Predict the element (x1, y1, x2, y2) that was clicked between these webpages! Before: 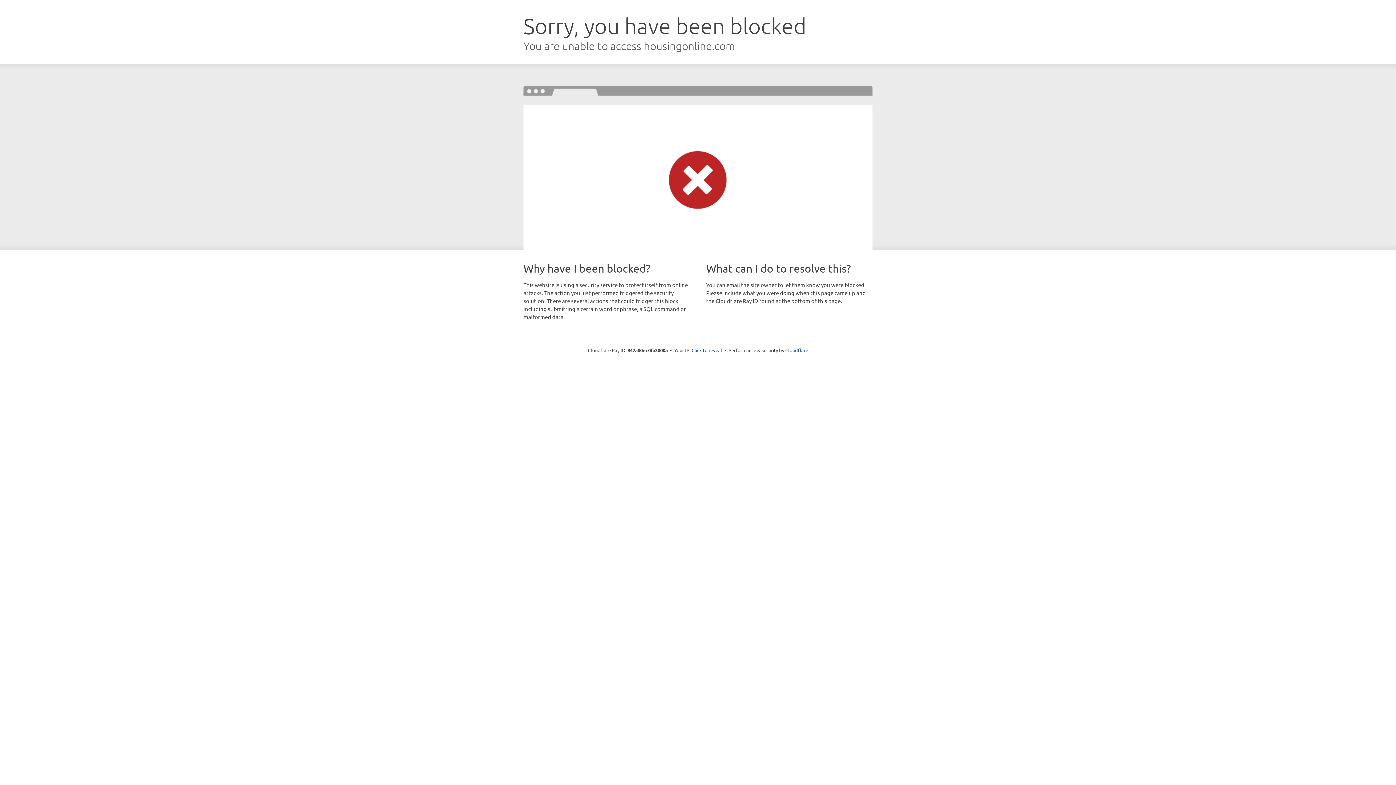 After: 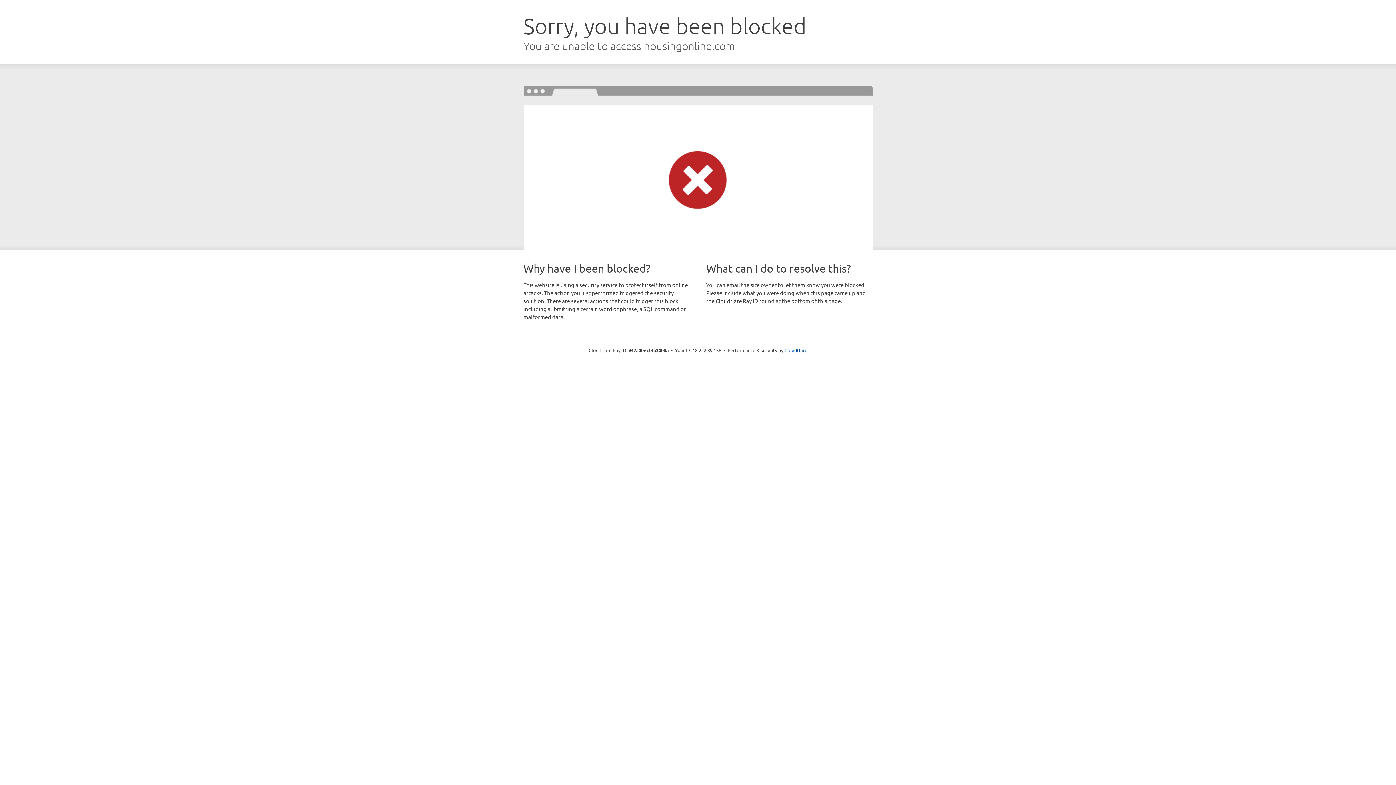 Action: bbox: (691, 346, 722, 353) label: Click to reveal